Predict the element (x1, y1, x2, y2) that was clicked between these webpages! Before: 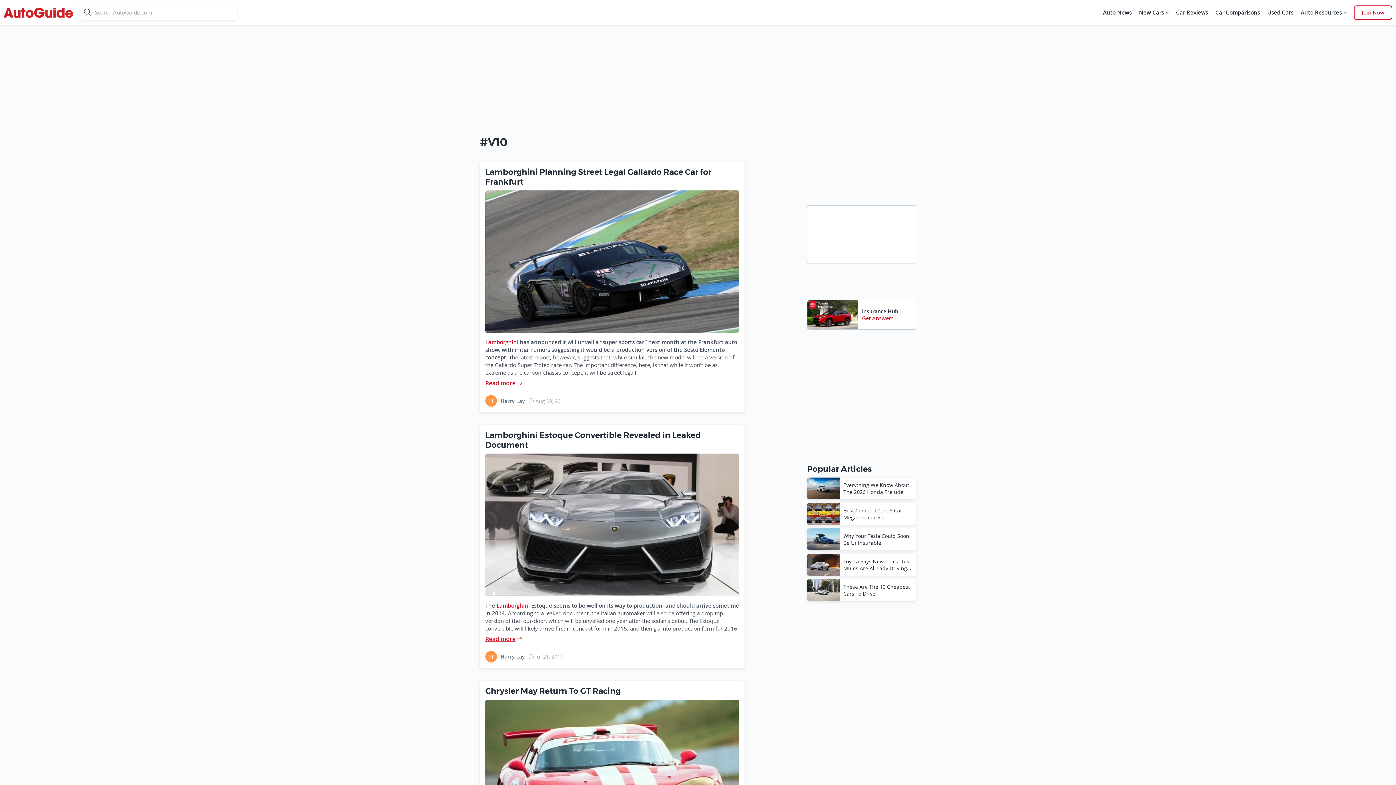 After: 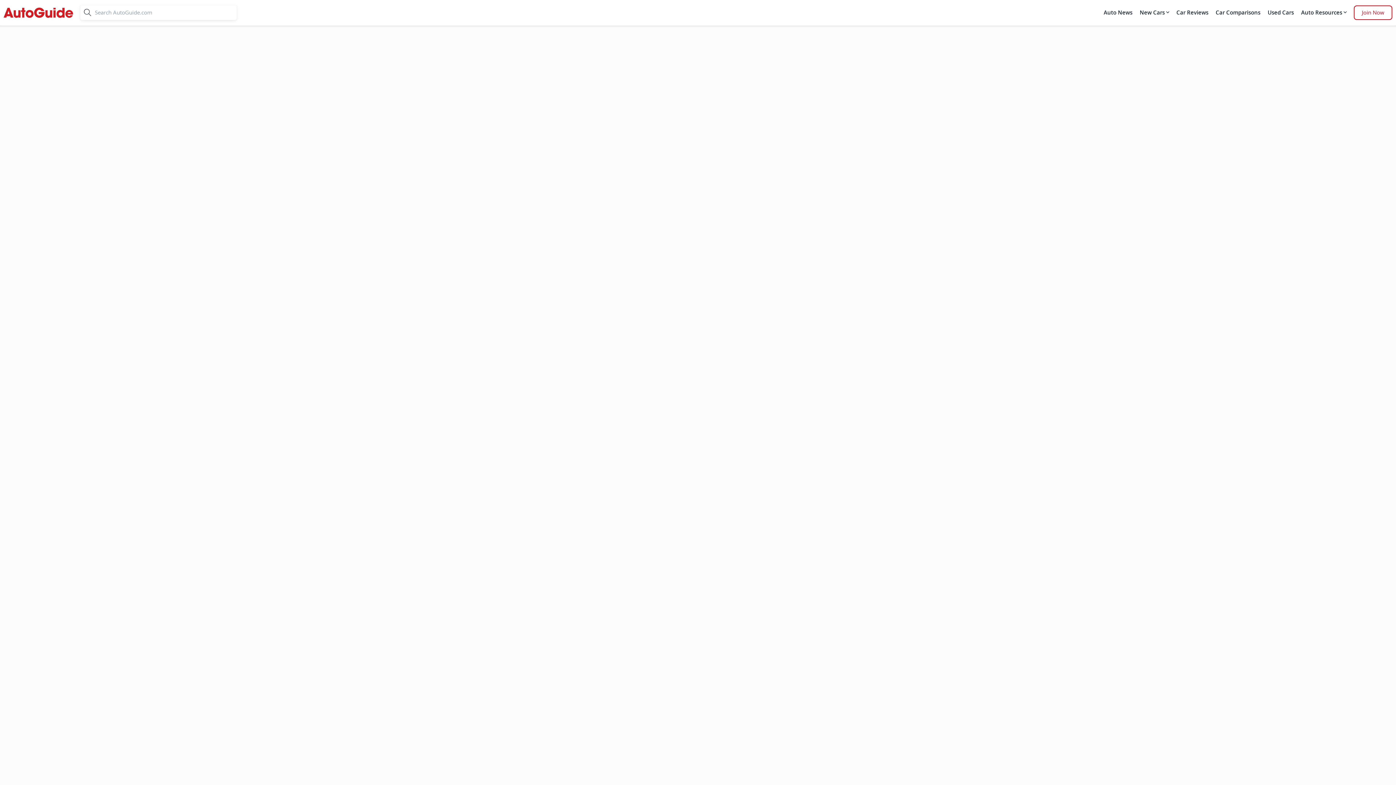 Action: bbox: (1265, 5, 1295, 20) label: Used Cars